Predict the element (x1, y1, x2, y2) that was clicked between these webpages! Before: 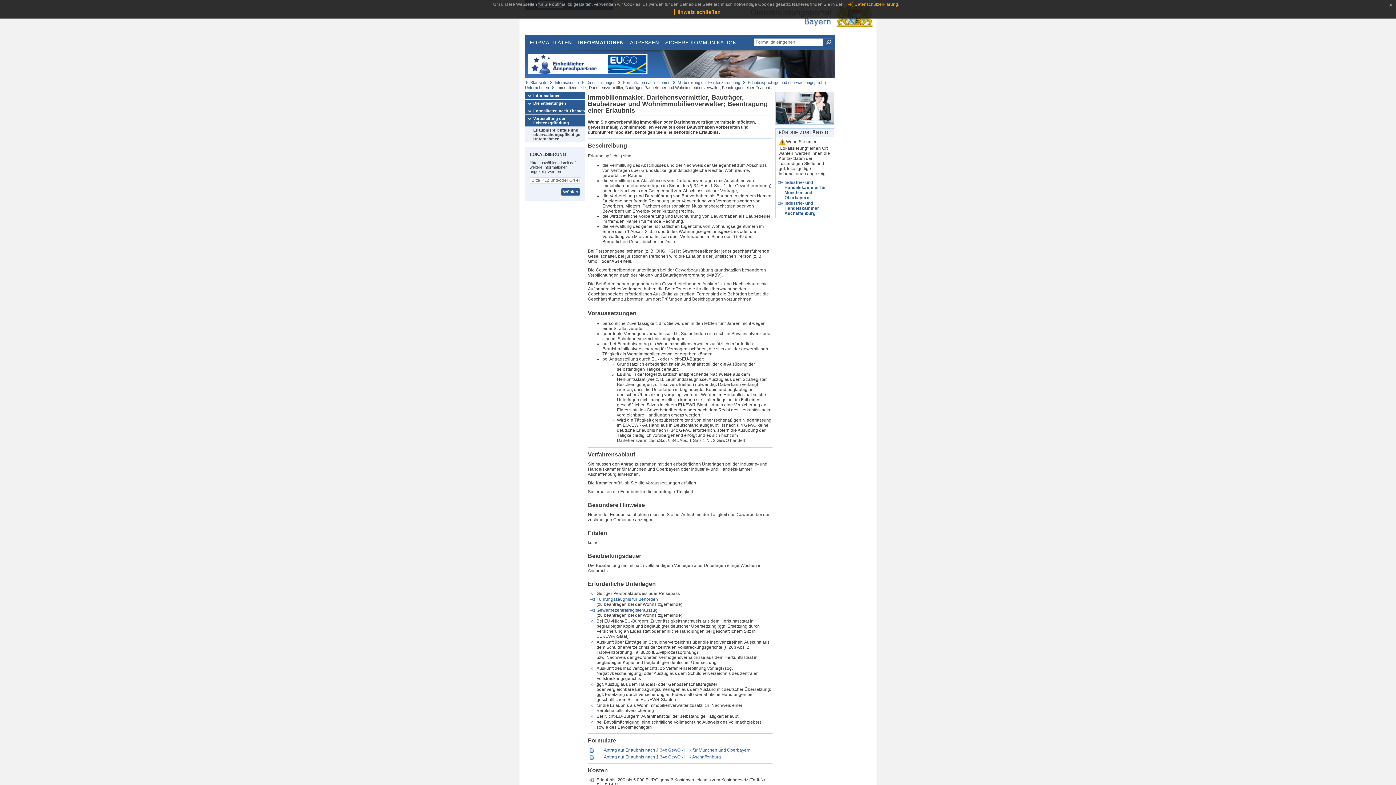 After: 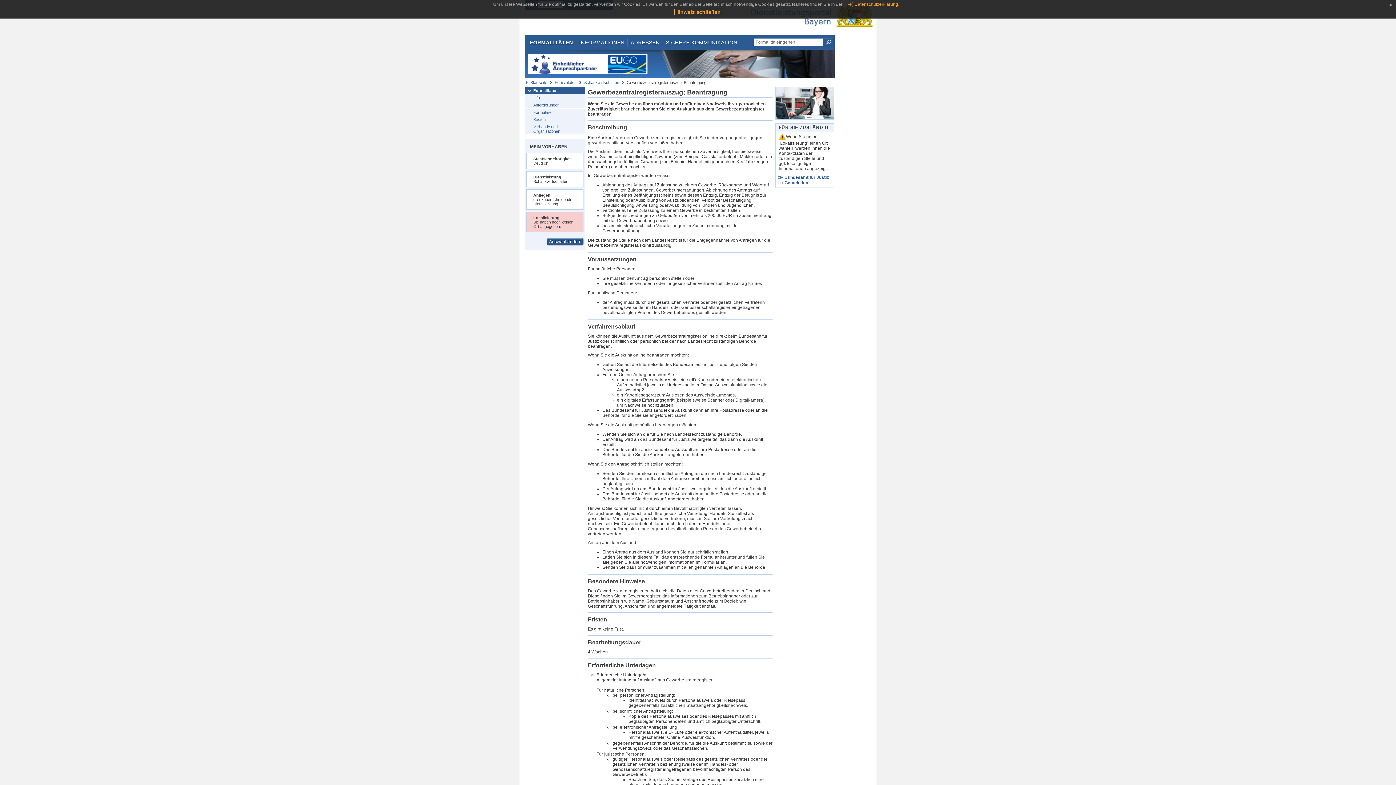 Action: label: Gewerbezentralregisterauszug bbox: (596, 607, 657, 612)